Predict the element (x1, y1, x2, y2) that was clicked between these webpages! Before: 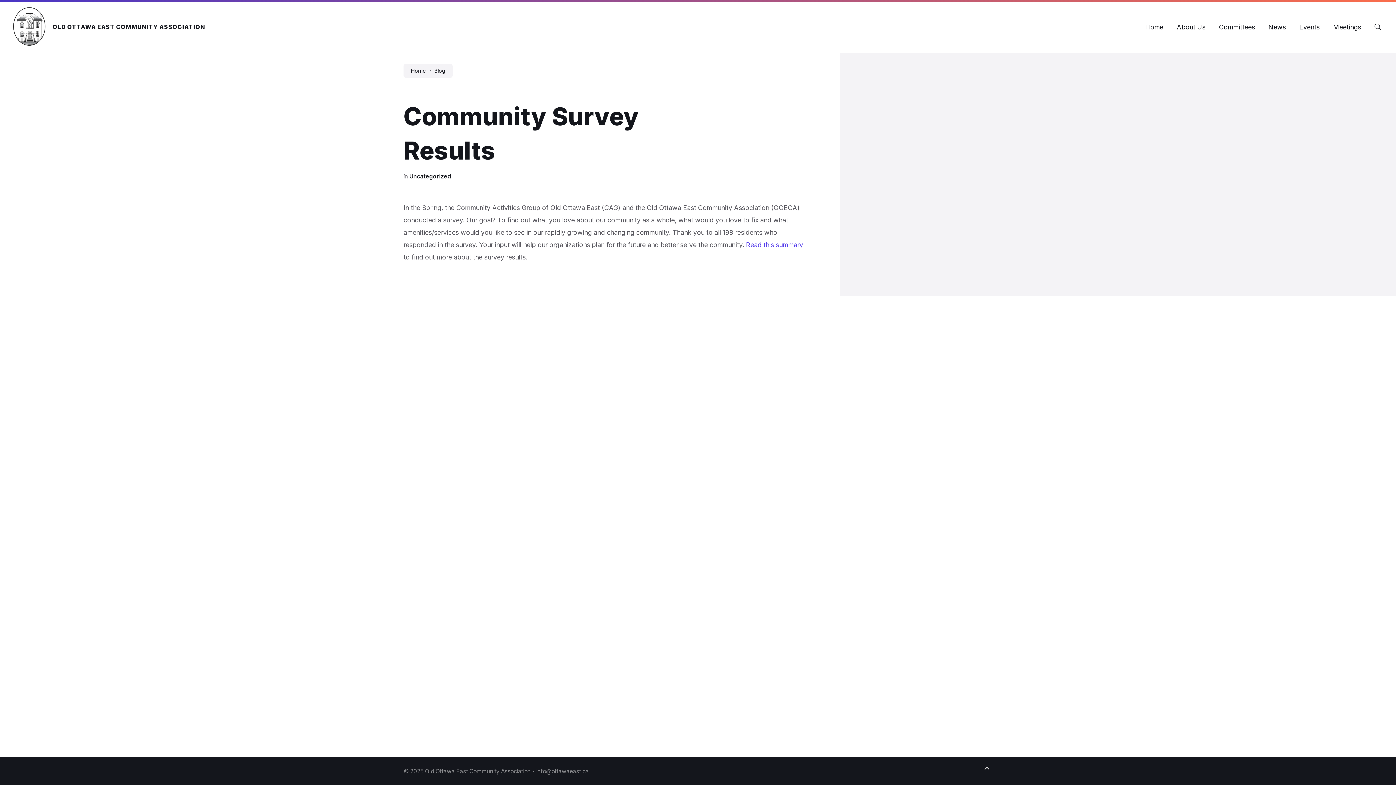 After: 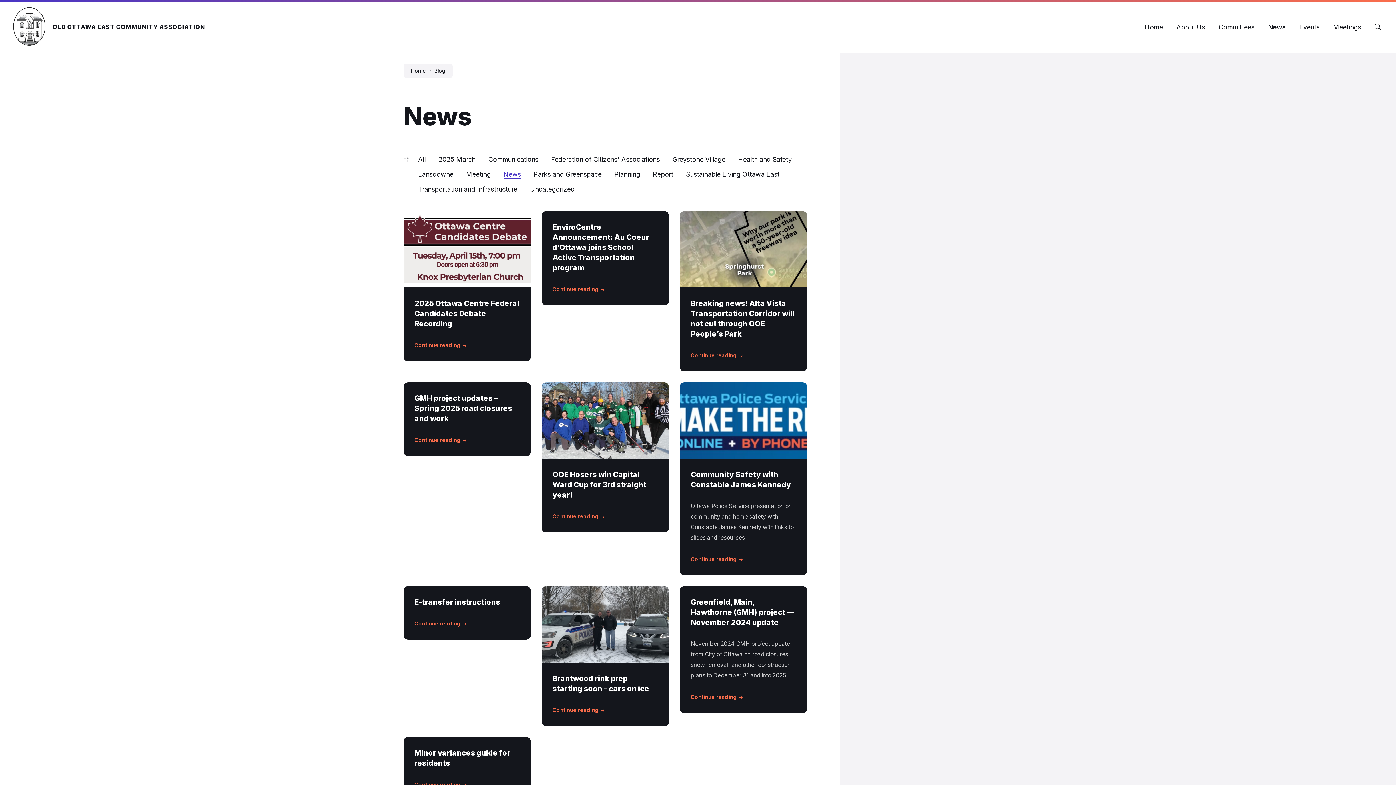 Action: bbox: (1268, 23, 1286, 31) label: News